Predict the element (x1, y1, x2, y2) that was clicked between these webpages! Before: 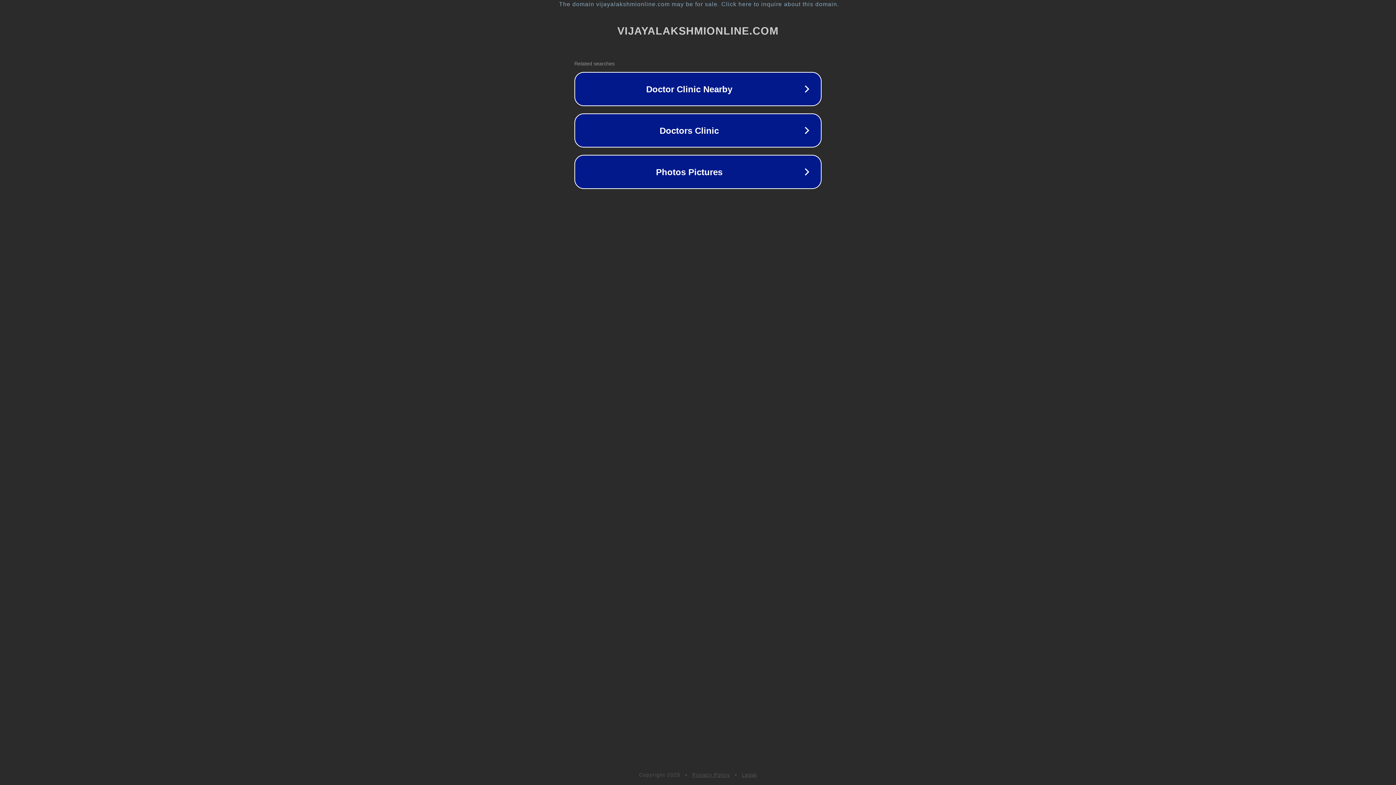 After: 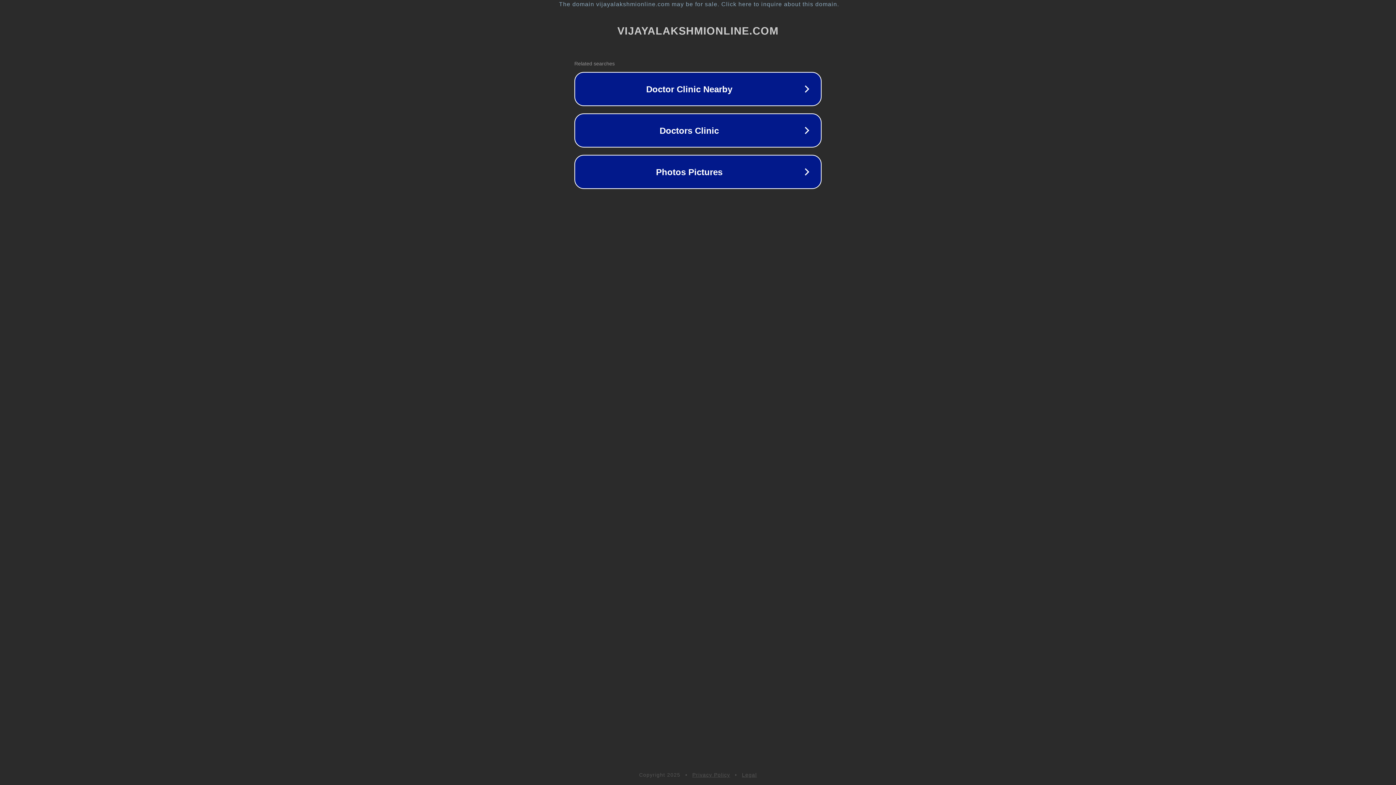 Action: label: Legal bbox: (742, 772, 757, 778)